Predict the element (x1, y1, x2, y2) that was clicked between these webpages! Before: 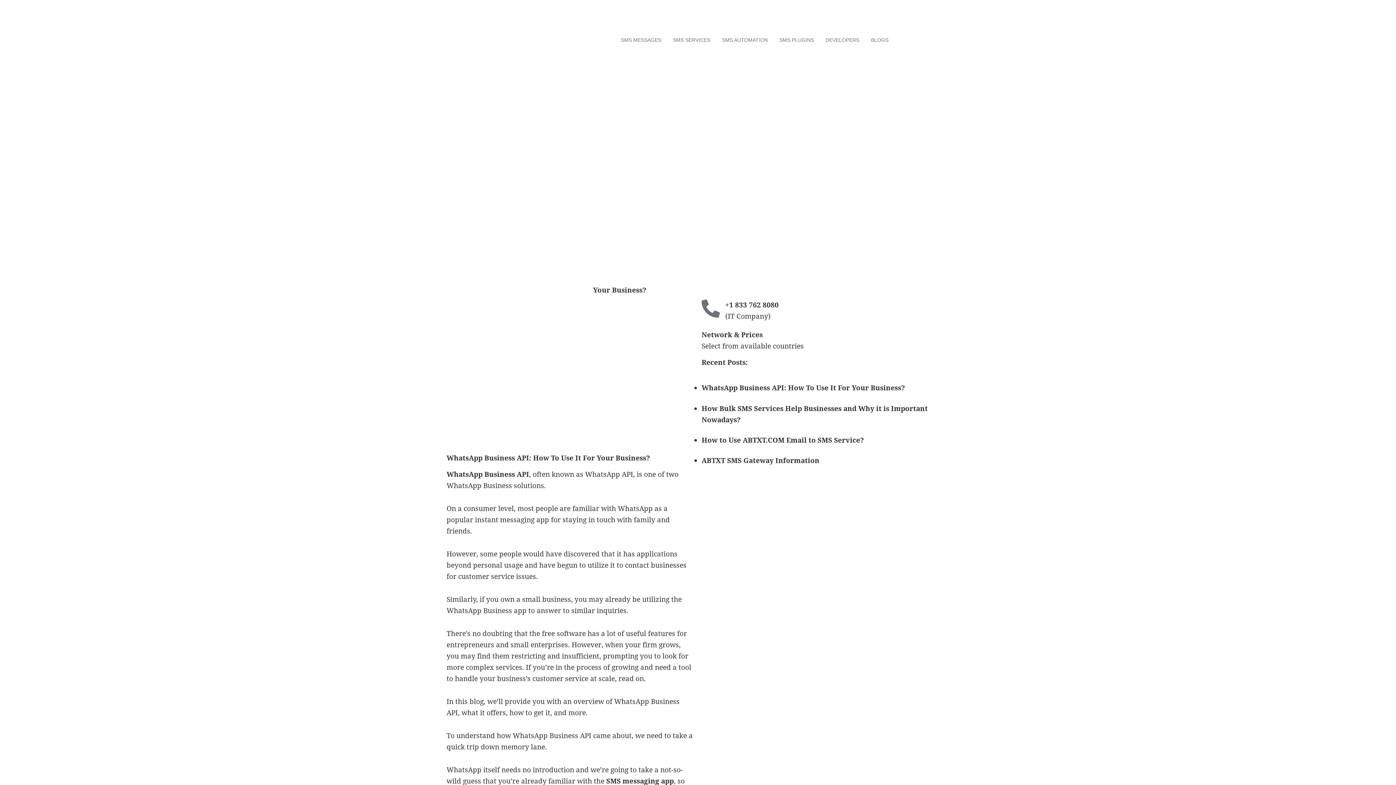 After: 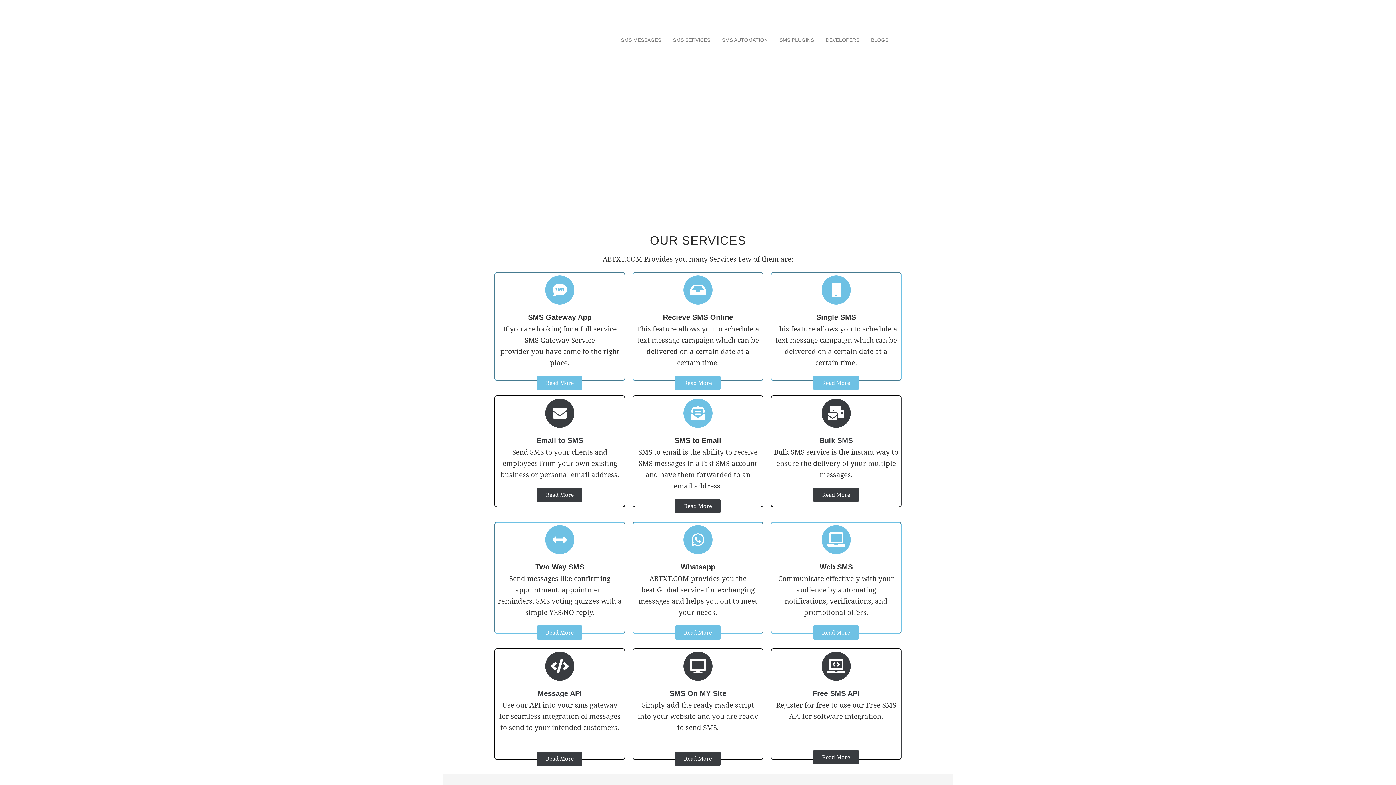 Action: bbox: (497, 25, 542, 51)